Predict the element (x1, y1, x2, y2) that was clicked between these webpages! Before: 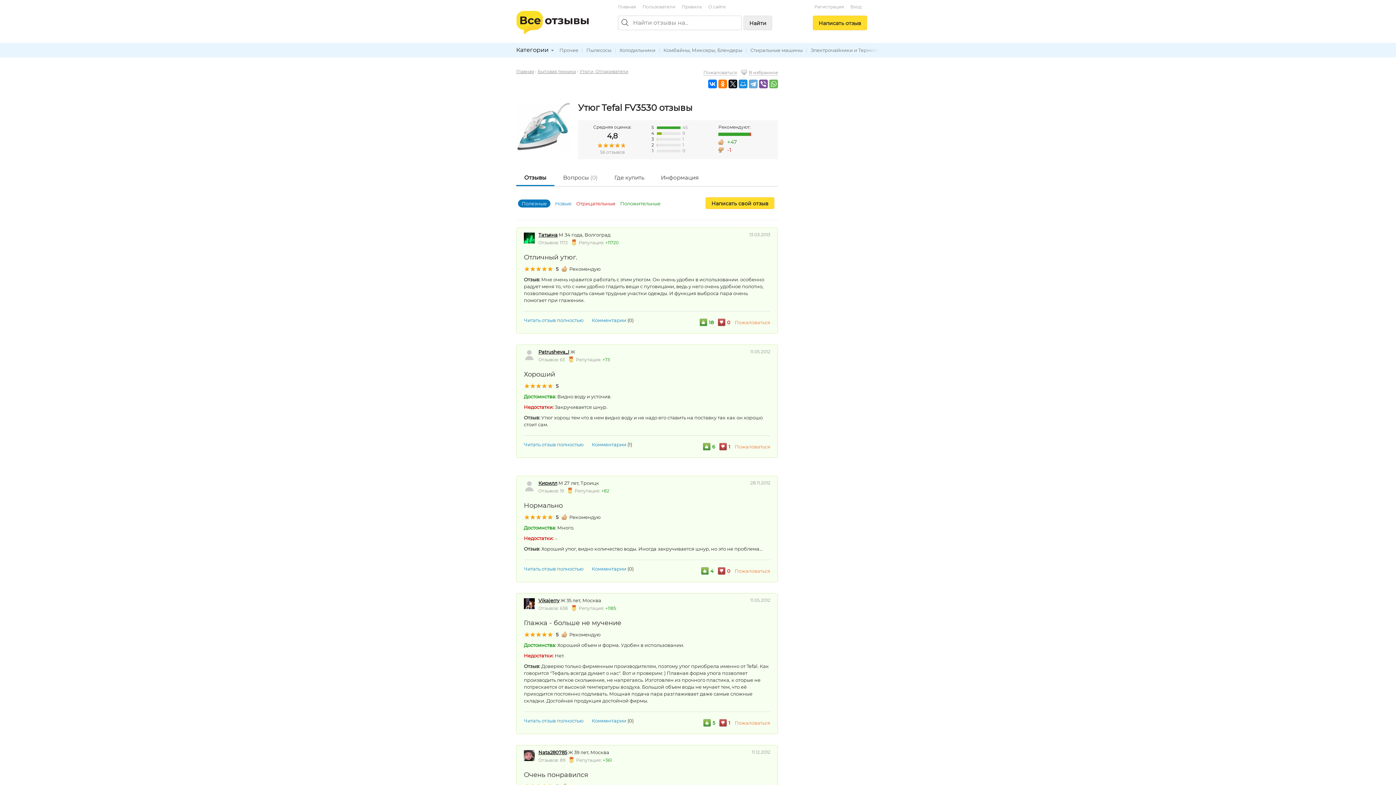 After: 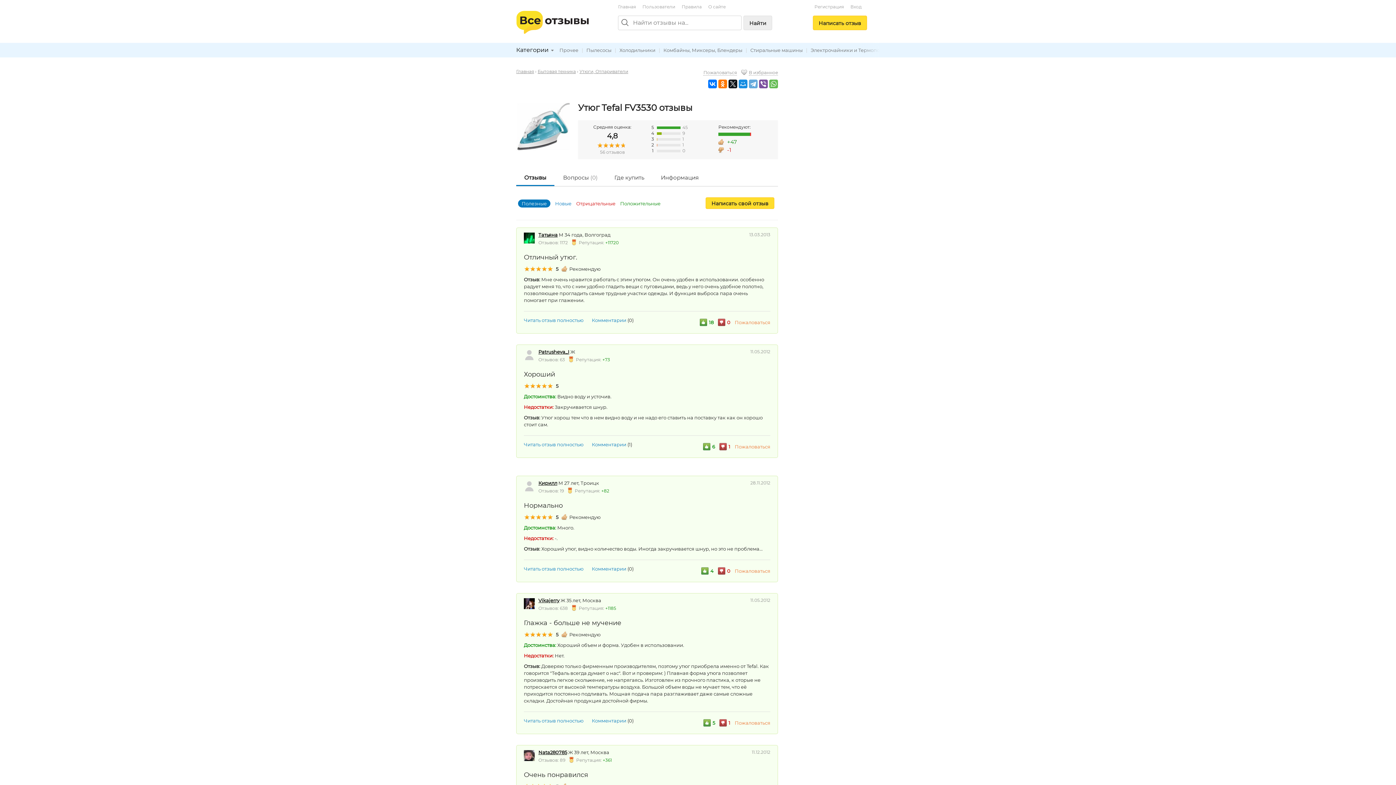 Action: bbox: (703, 720, 712, 726)